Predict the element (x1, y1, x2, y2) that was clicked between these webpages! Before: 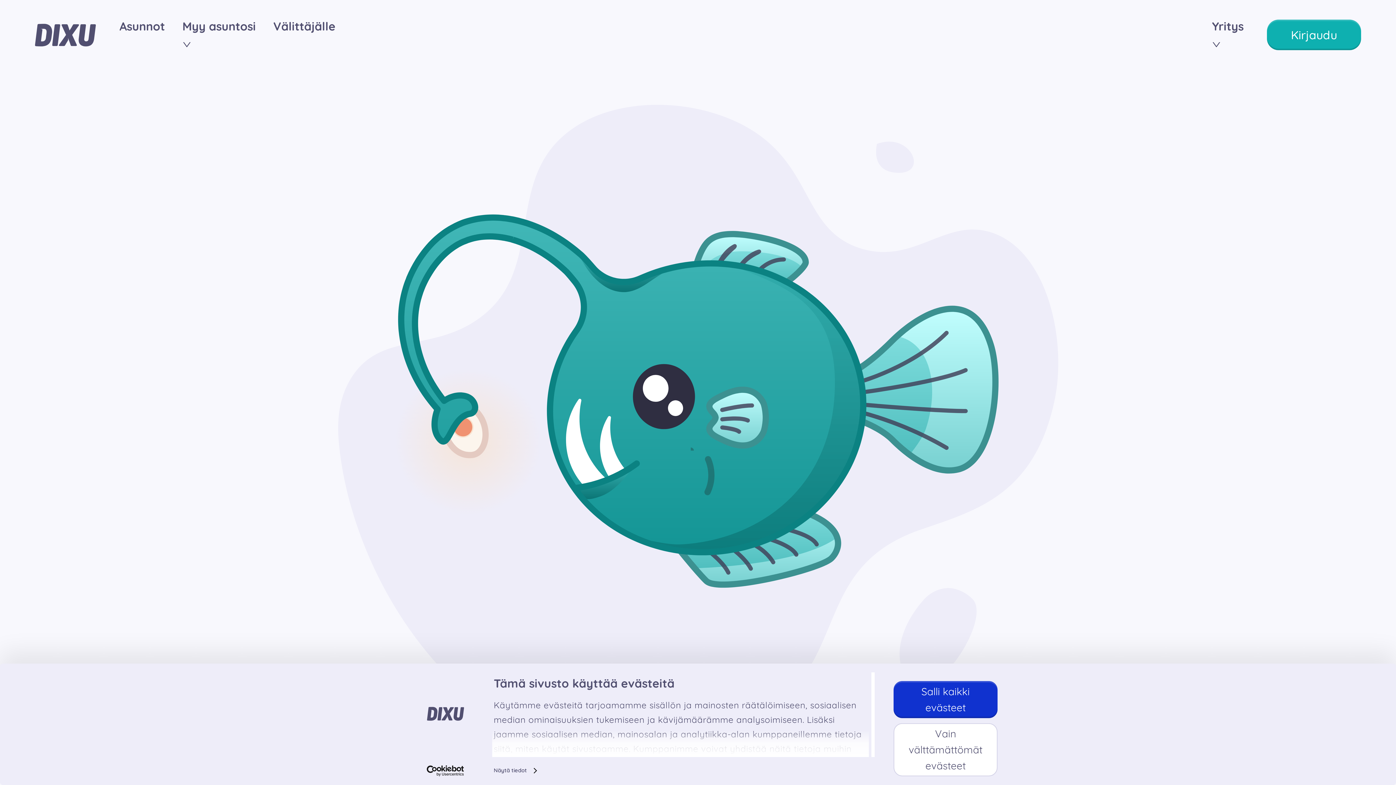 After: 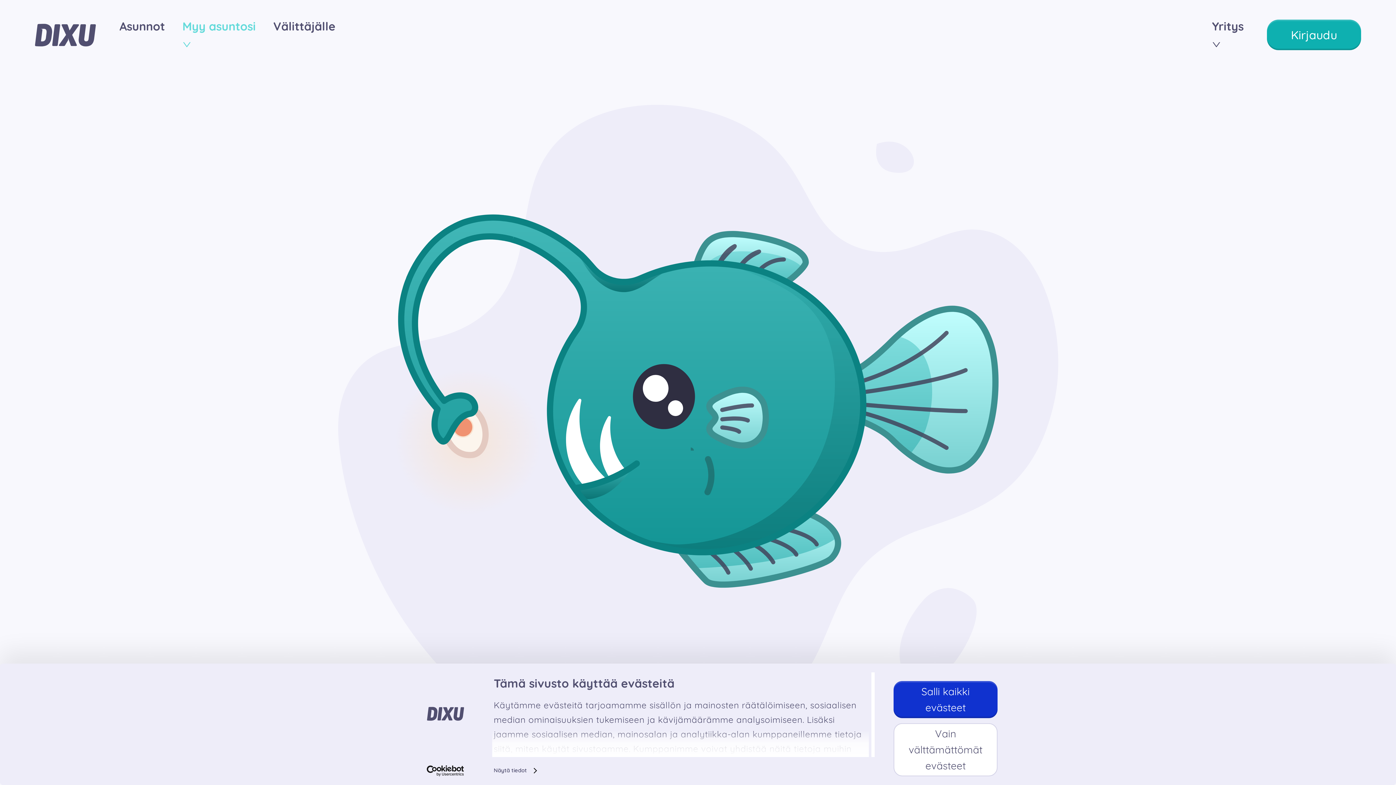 Action: label: Myy asuntosi bbox: (182, 17, 255, 52)